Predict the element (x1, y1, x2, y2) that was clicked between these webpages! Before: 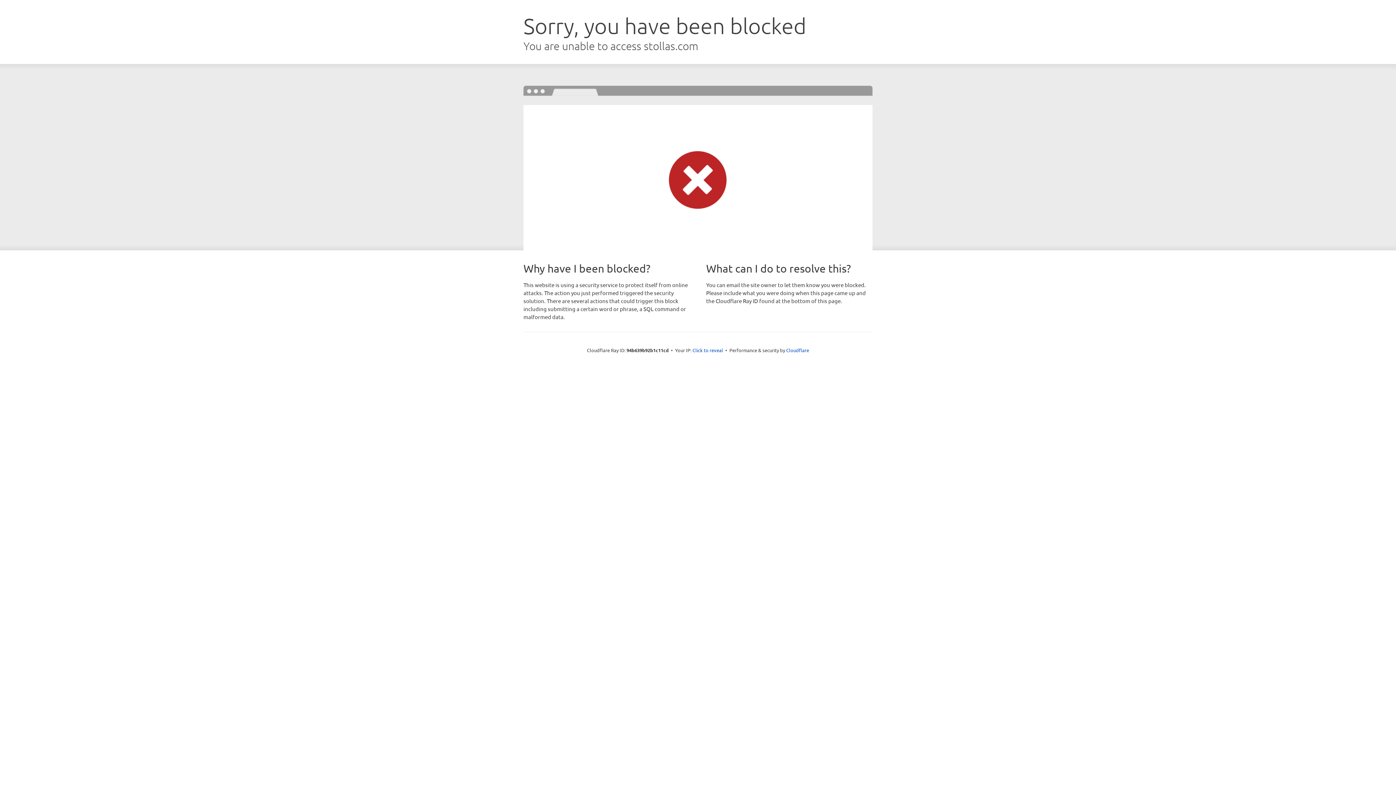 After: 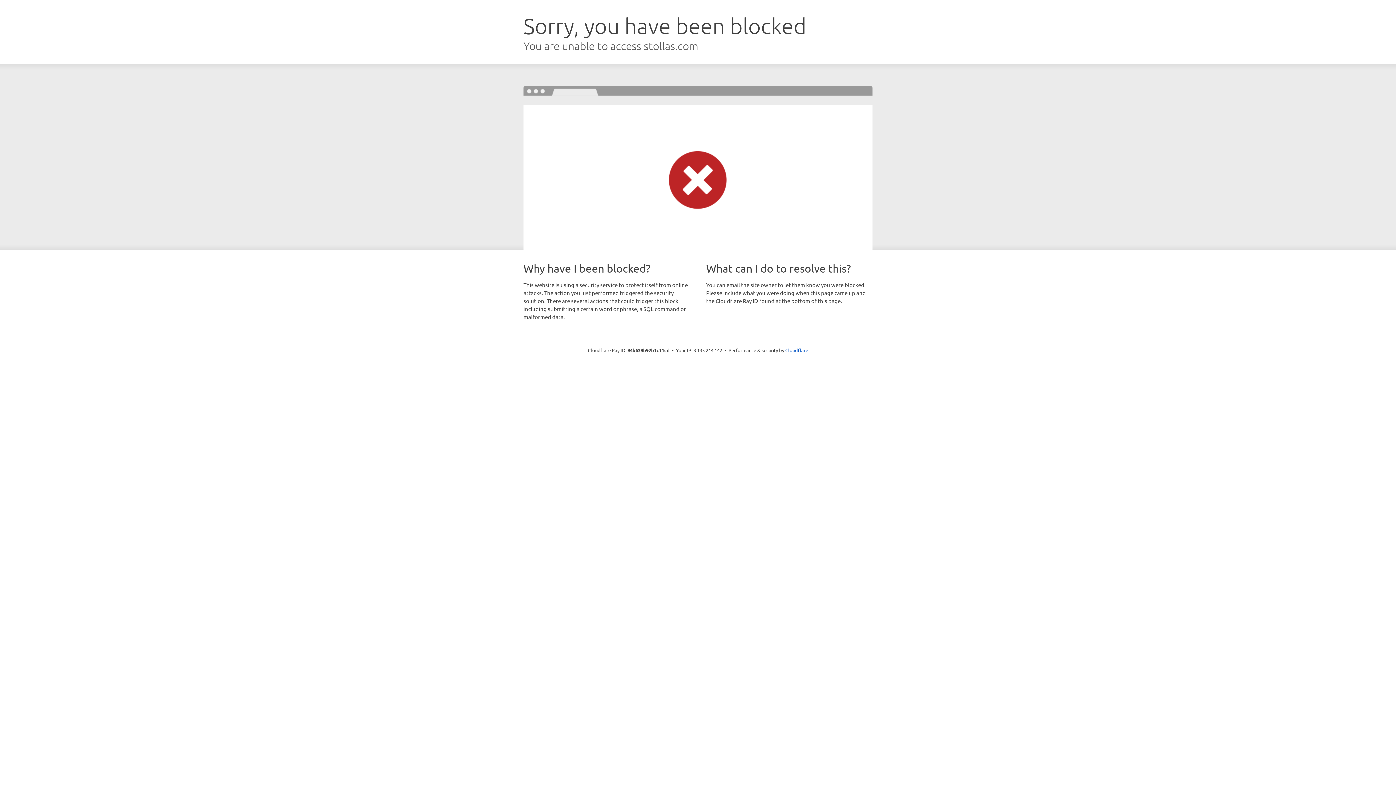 Action: label: Click to reveal bbox: (692, 346, 723, 353)